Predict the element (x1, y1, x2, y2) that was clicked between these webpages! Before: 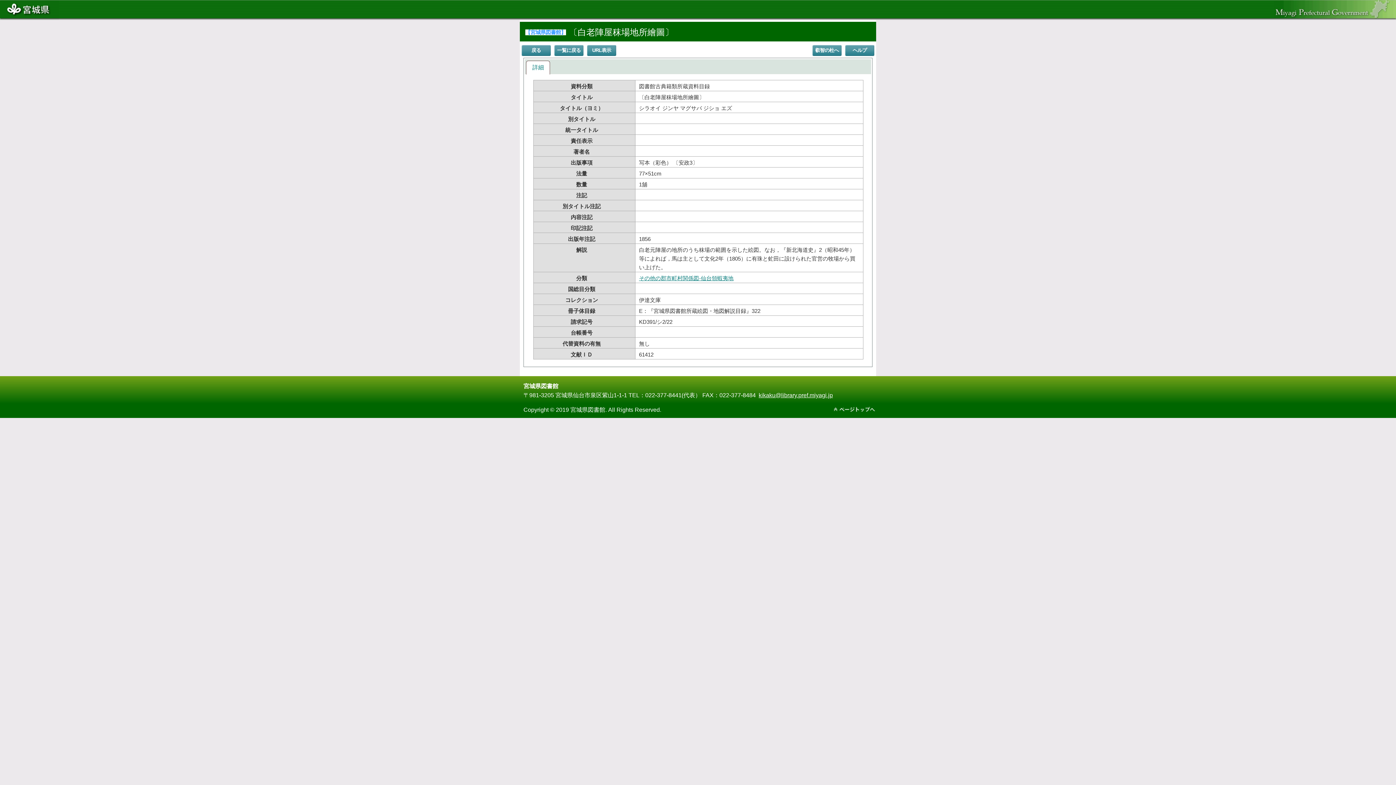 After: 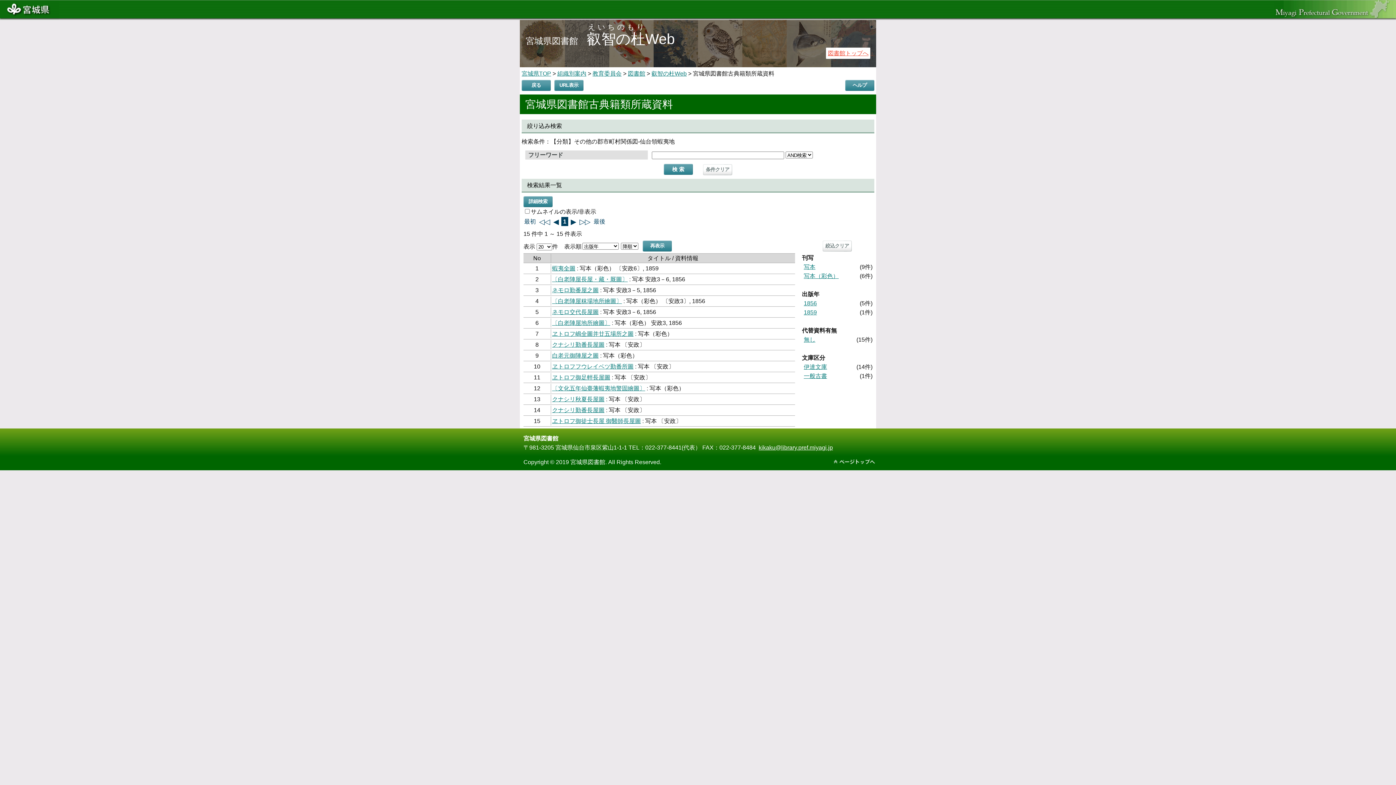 Action: label: その他の郡市町村関係図-仙台領蝦夷地 bbox: (639, 275, 733, 281)